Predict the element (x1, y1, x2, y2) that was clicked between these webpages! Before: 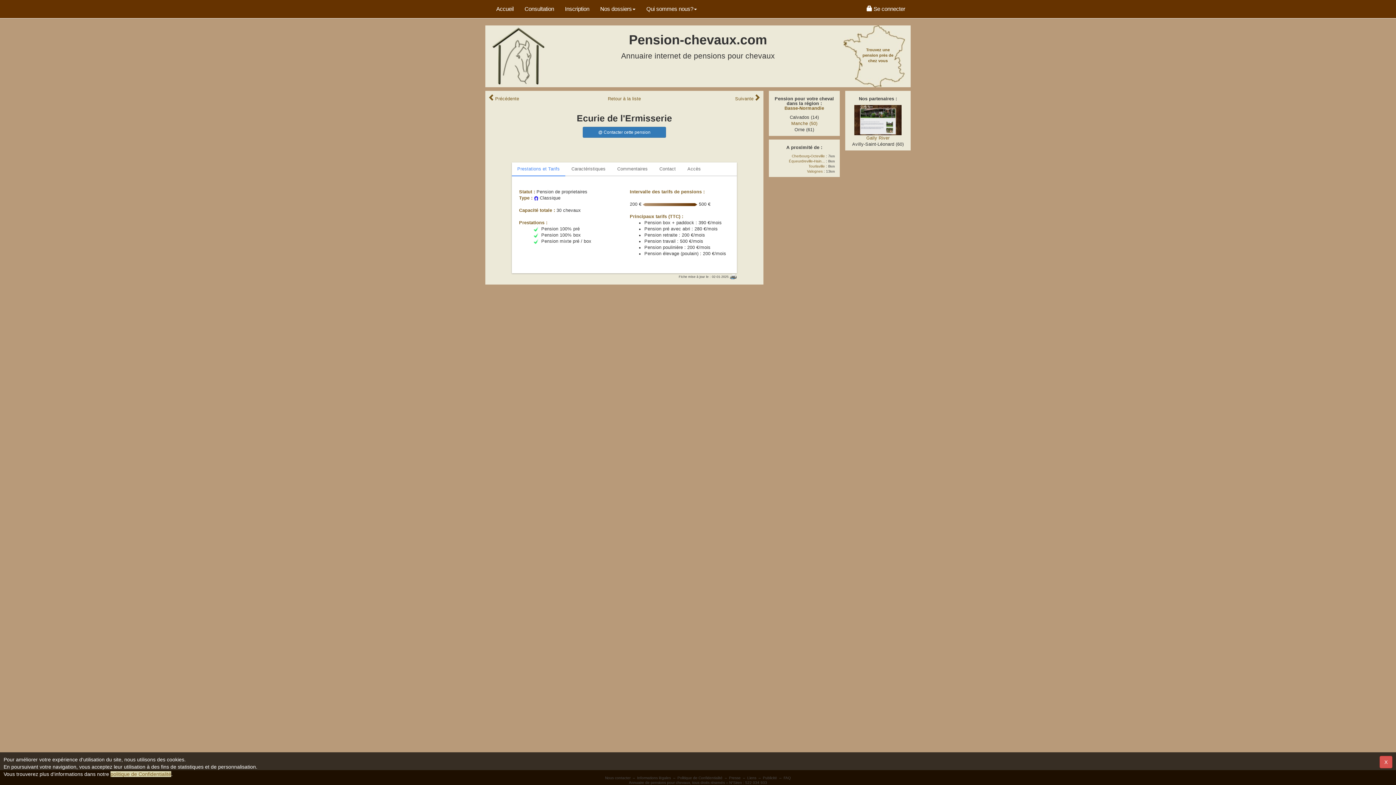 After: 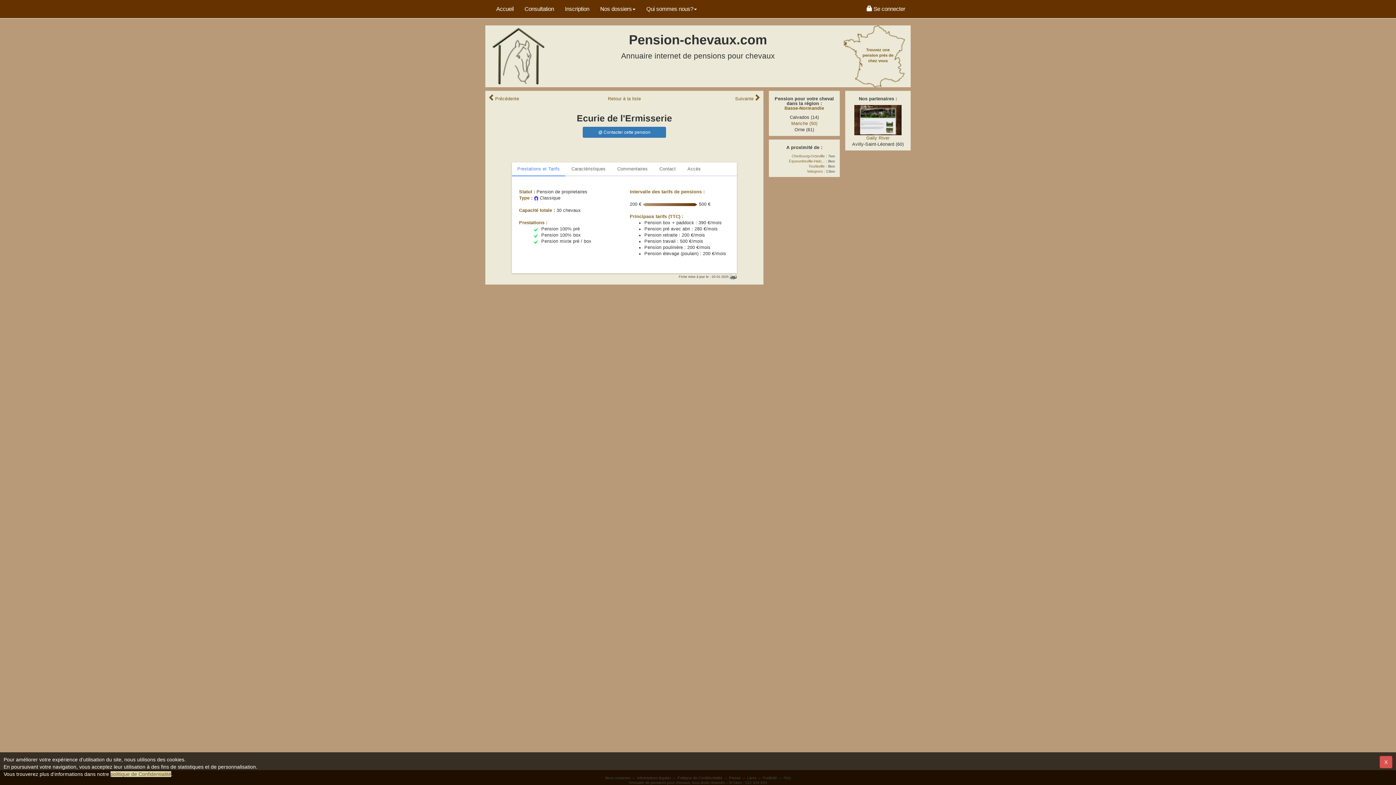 Action: bbox: (729, 275, 737, 278)